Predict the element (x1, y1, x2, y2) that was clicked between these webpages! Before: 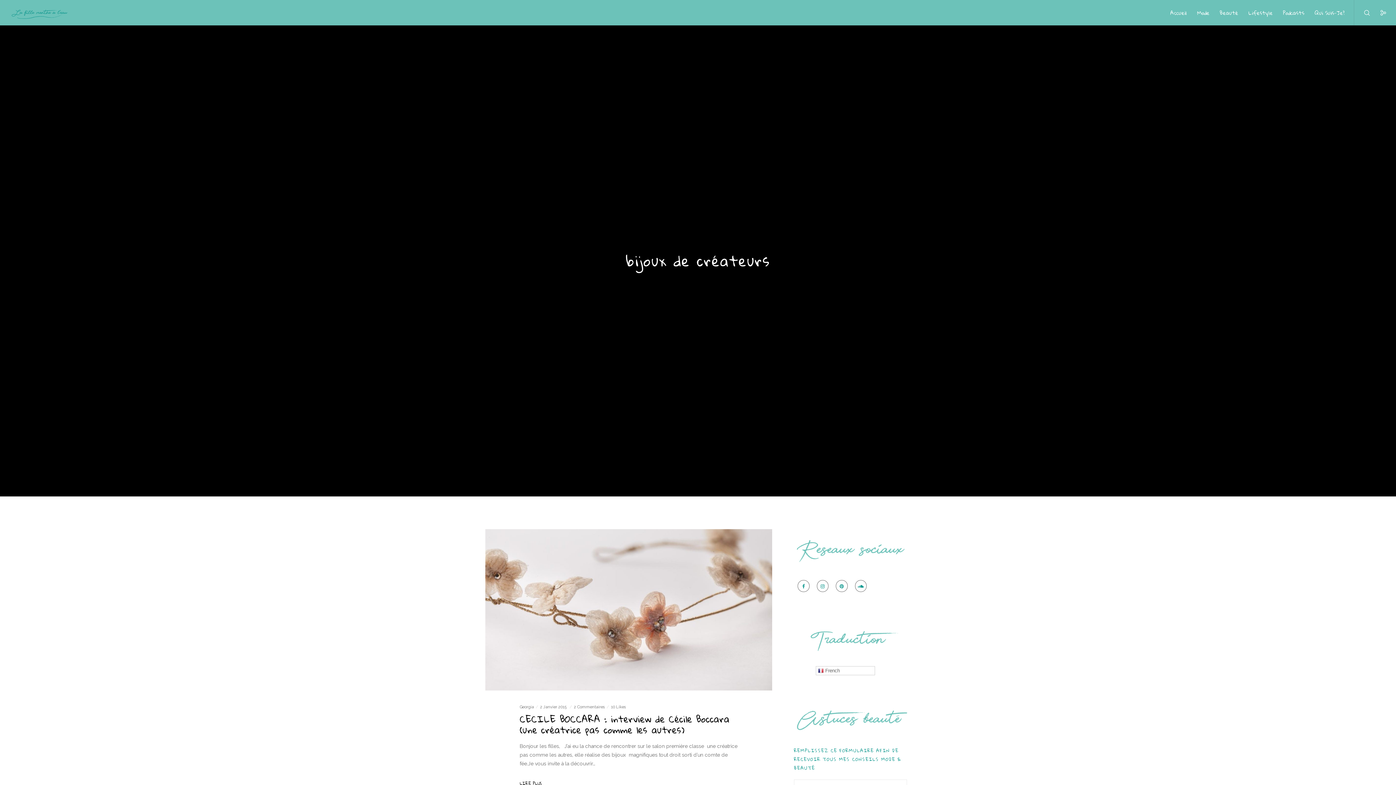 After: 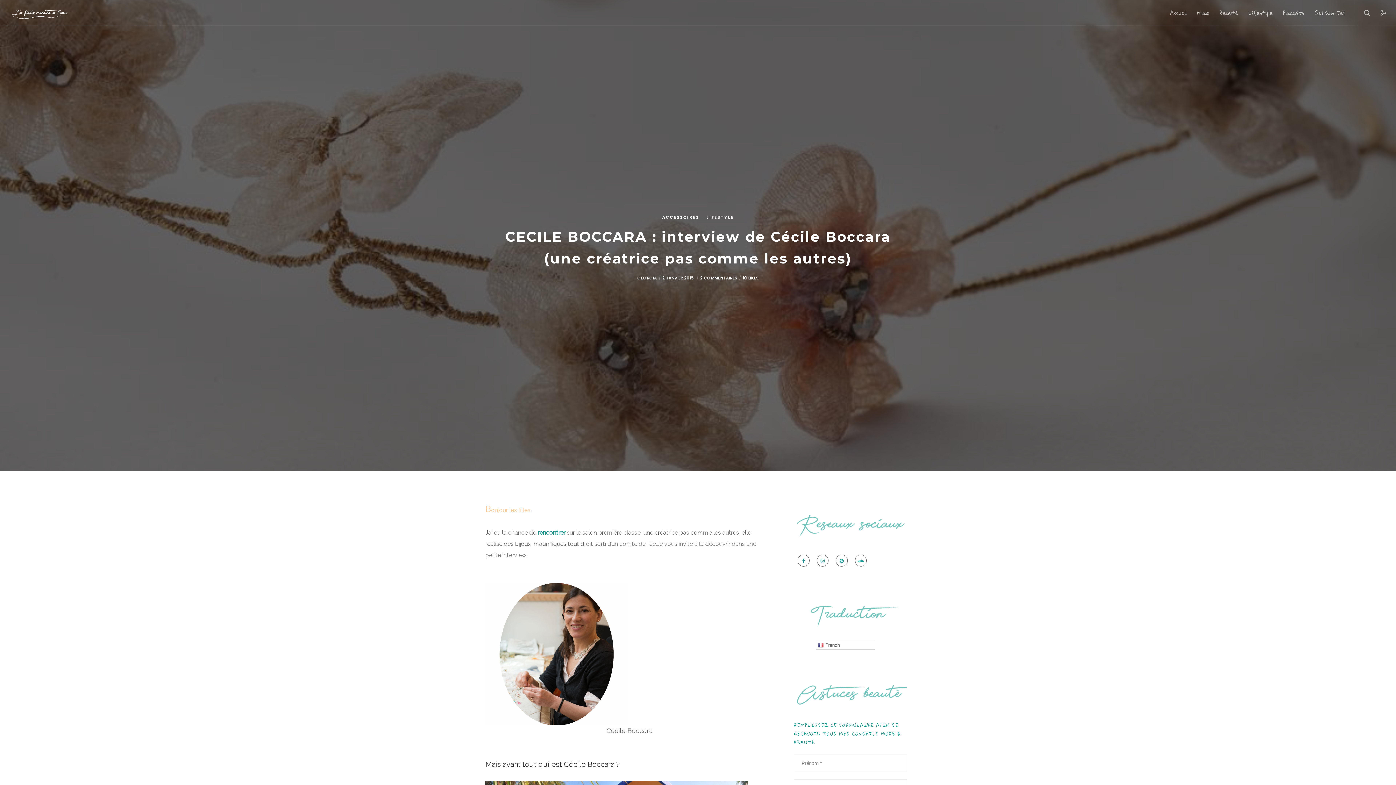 Action: label: LIRE PLUS bbox: (519, 780, 541, 787)